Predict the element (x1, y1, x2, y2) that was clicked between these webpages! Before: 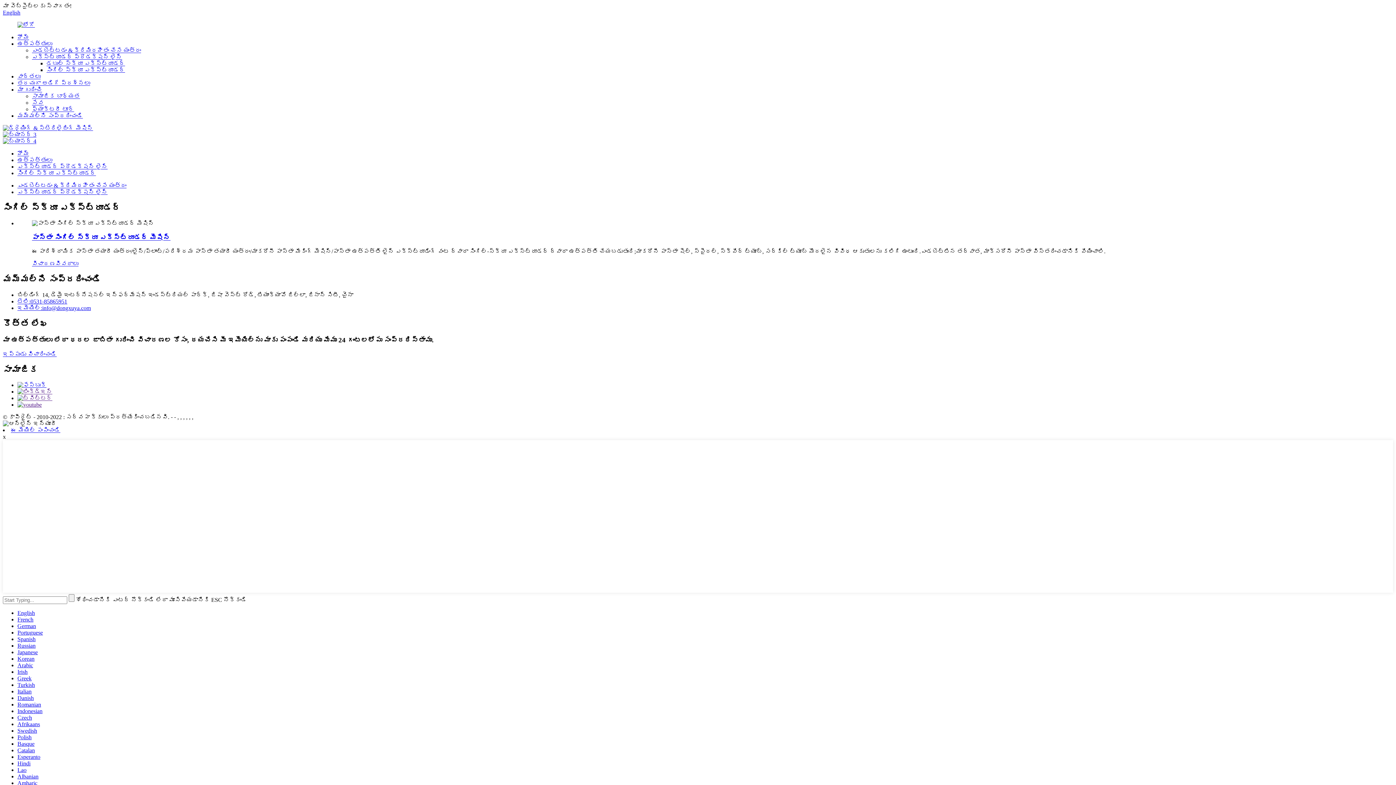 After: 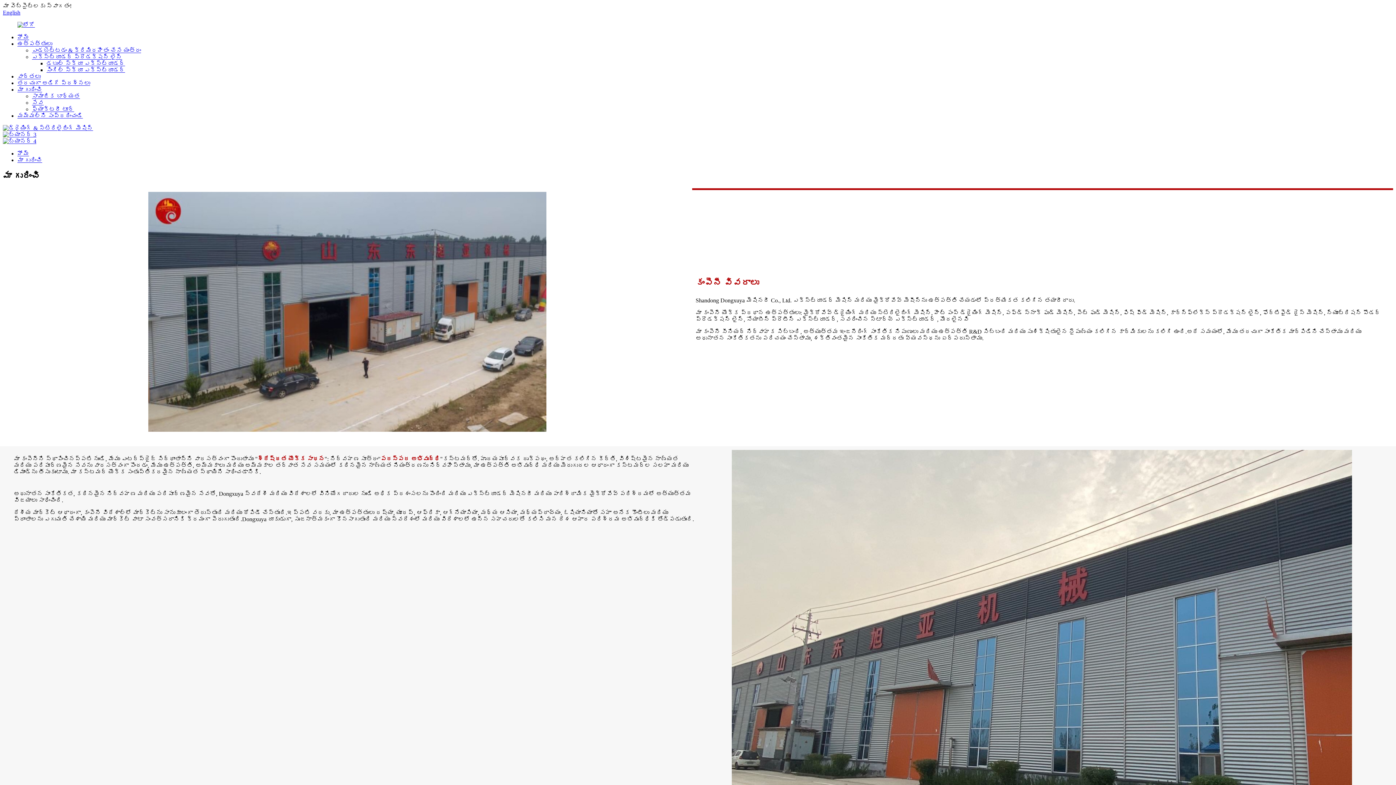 Action: bbox: (32, 93, 80, 99) label: సామాజిక బాధ్యత